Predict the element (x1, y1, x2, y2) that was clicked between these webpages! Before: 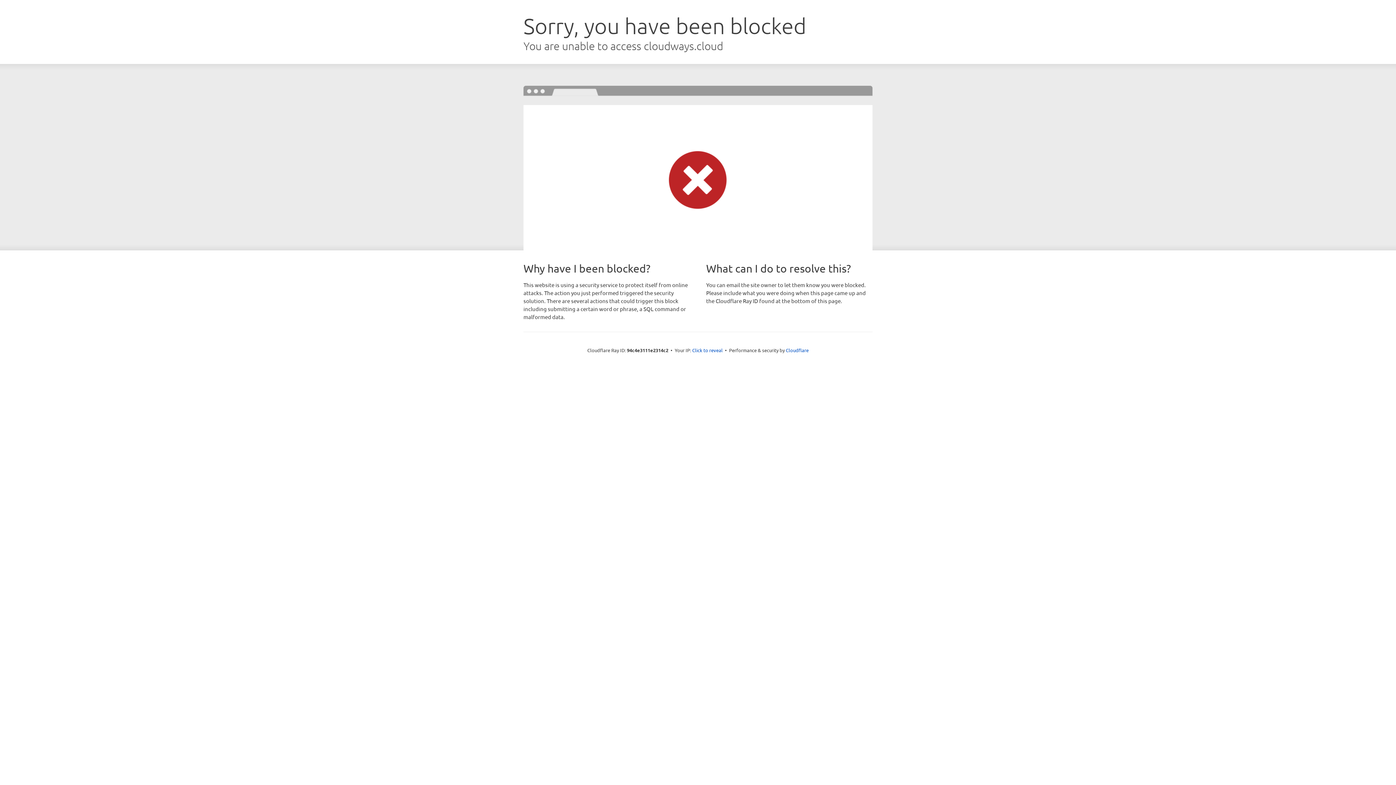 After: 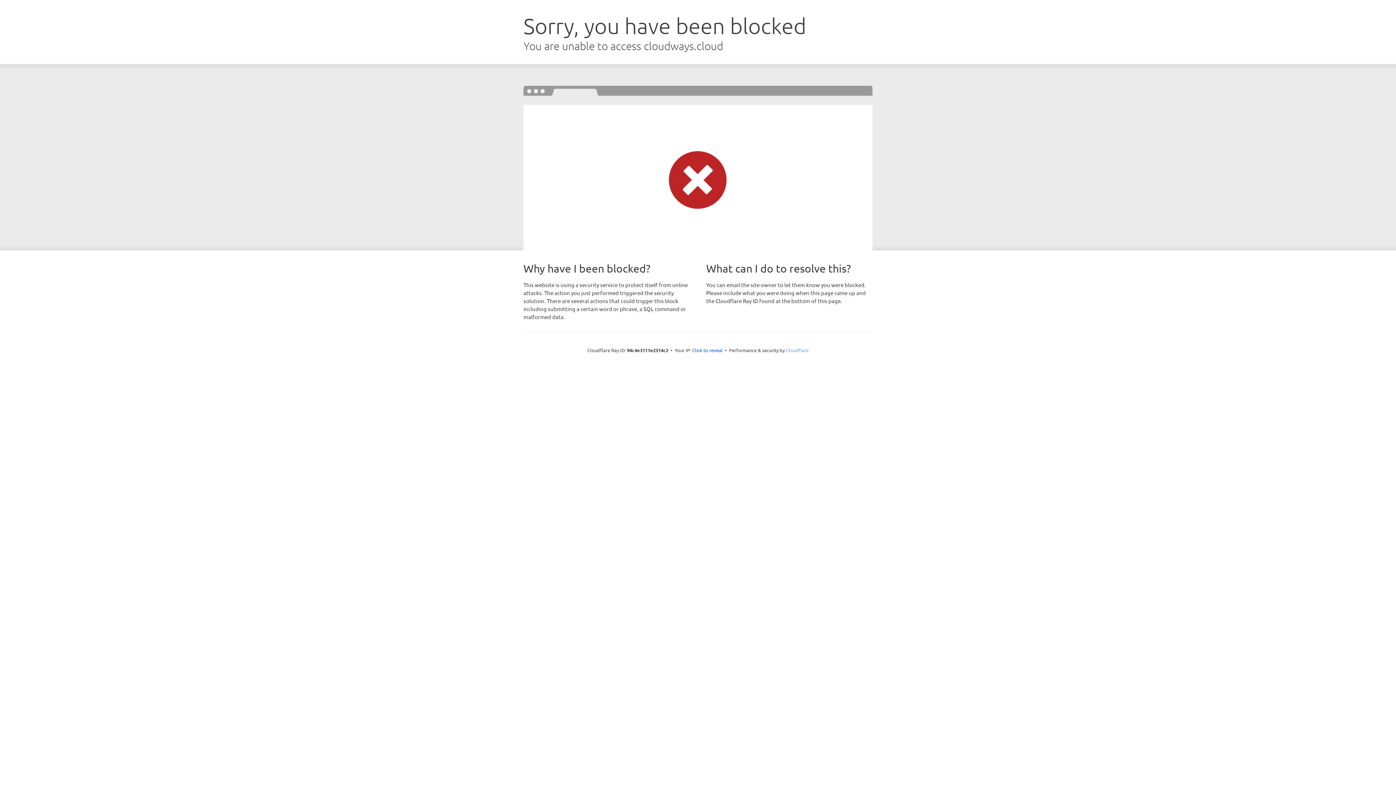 Action: bbox: (786, 347, 808, 353) label: Cloudflare